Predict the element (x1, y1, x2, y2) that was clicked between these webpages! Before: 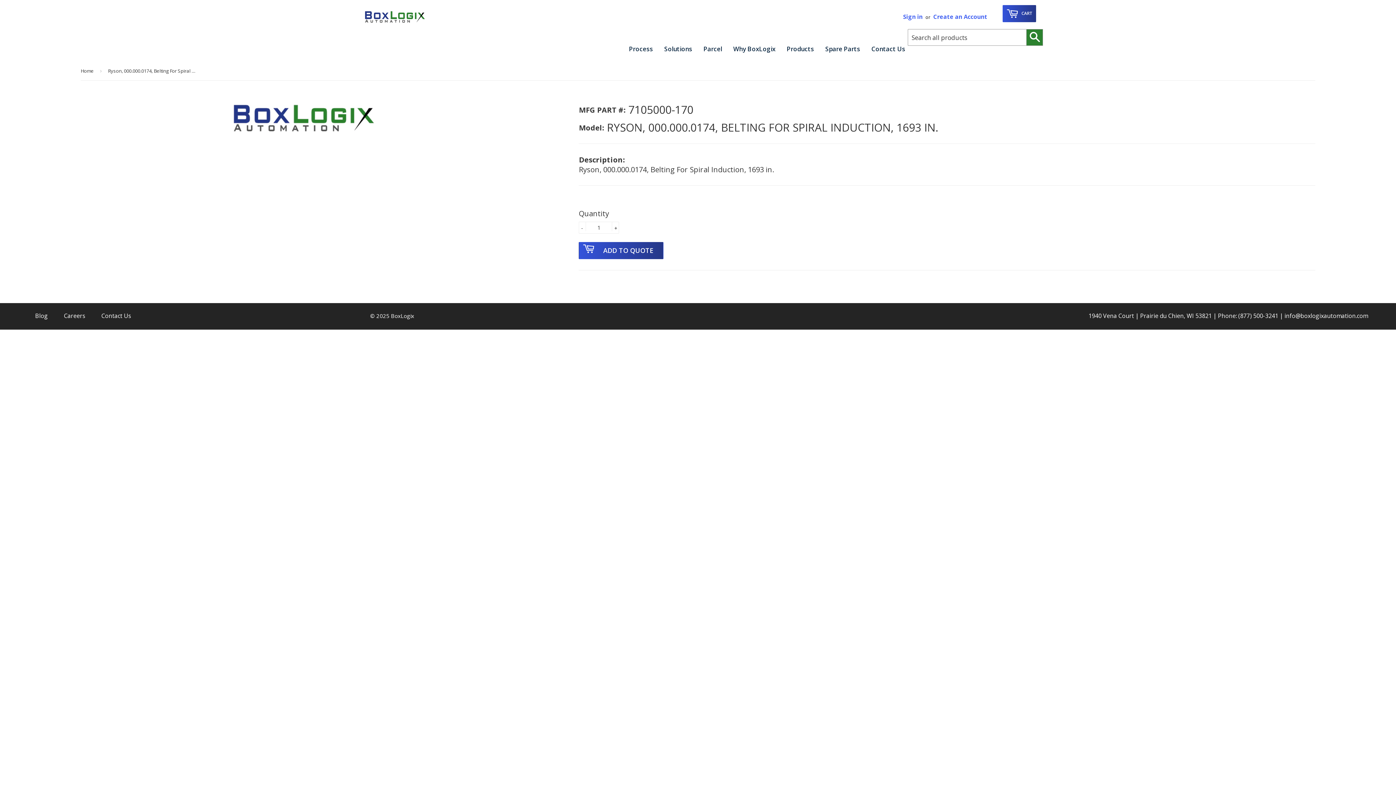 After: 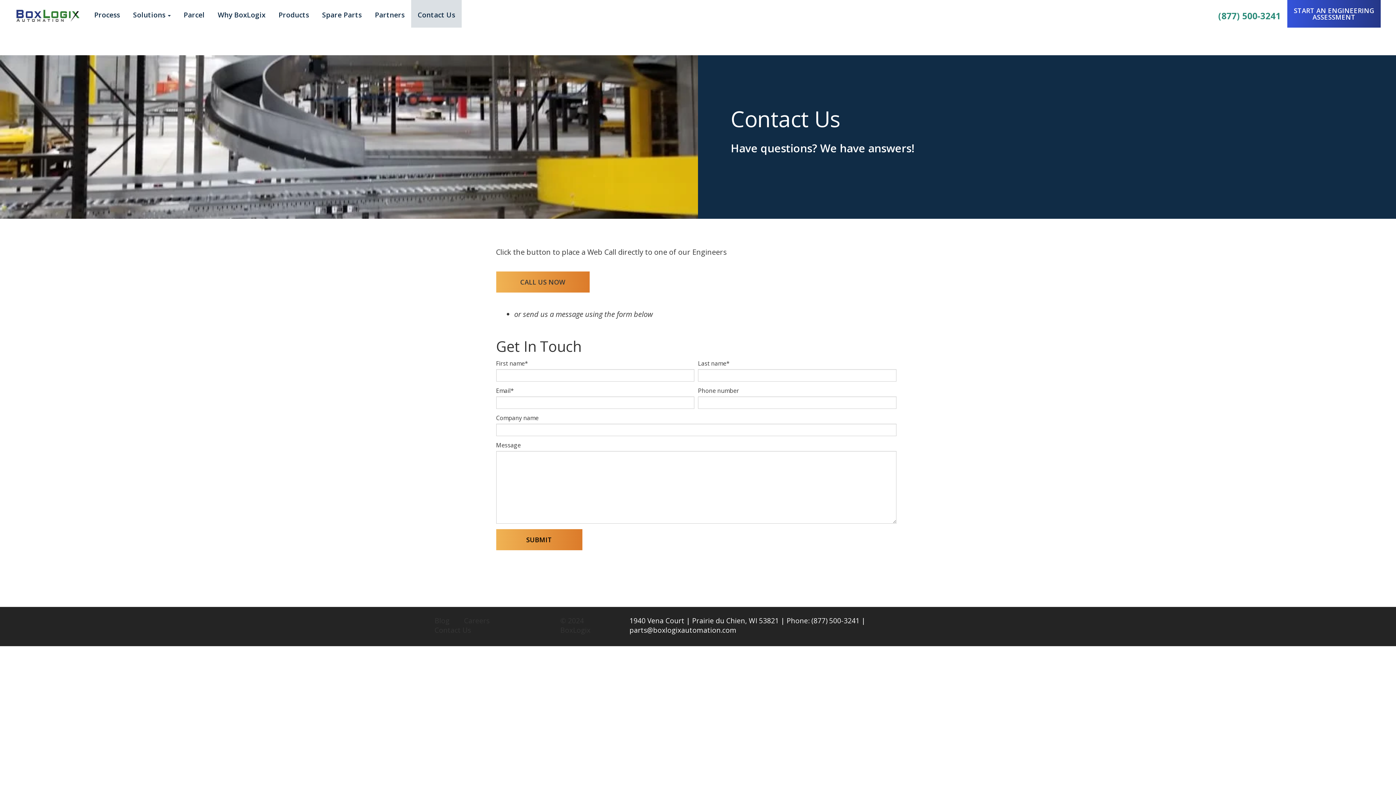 Action: label: Contact Us bbox: (868, 30, 911, 56)